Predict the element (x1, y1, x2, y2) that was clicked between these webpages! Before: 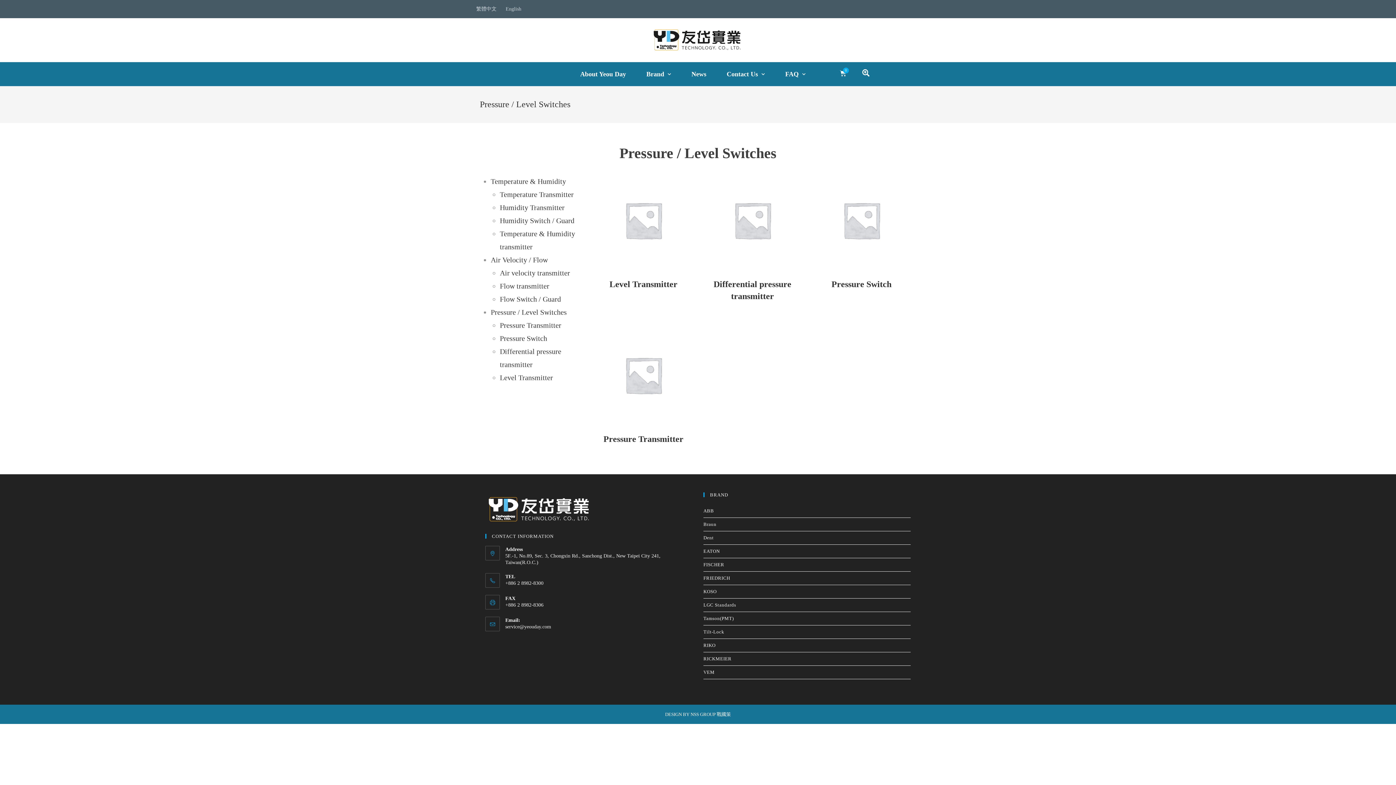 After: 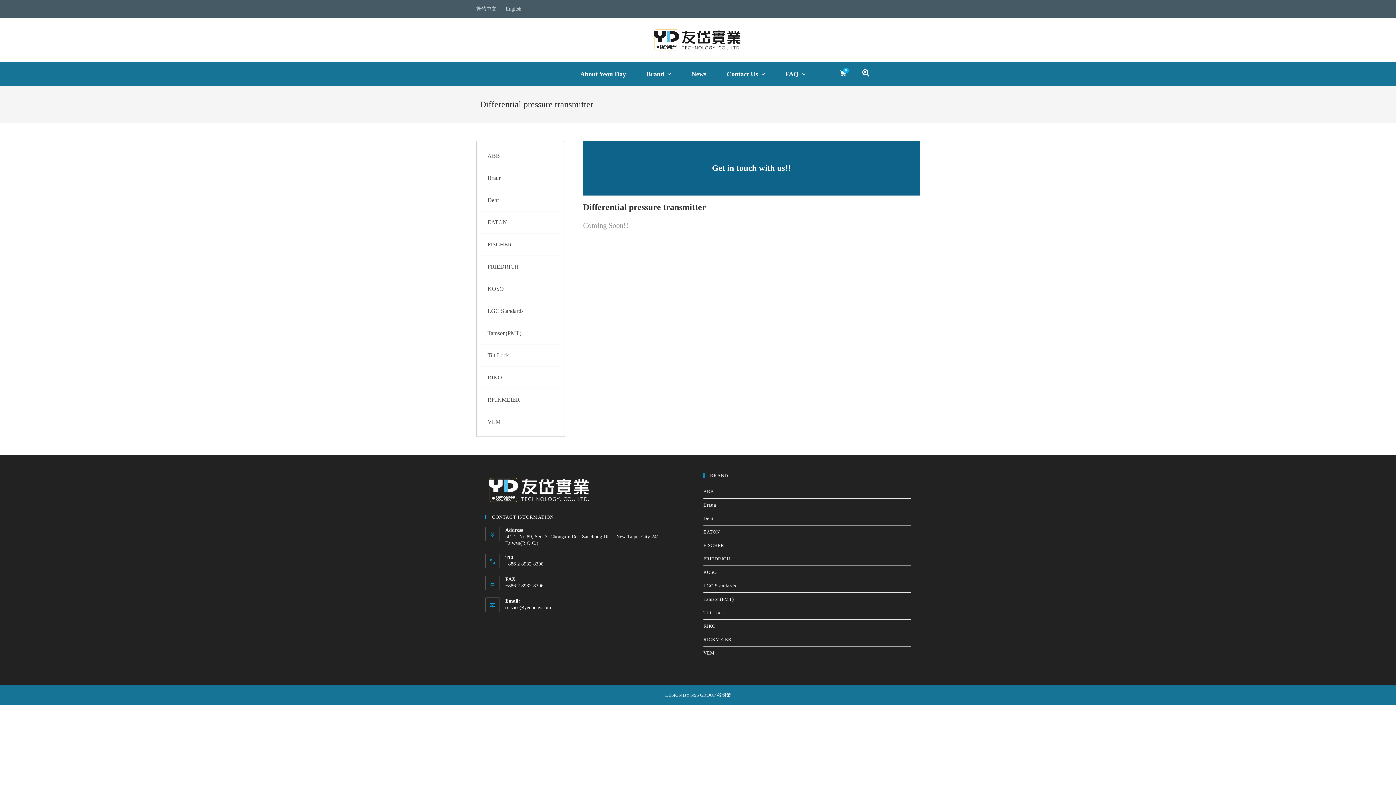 Action: bbox: (701, 278, 803, 302) label: Differential pressure transmitter